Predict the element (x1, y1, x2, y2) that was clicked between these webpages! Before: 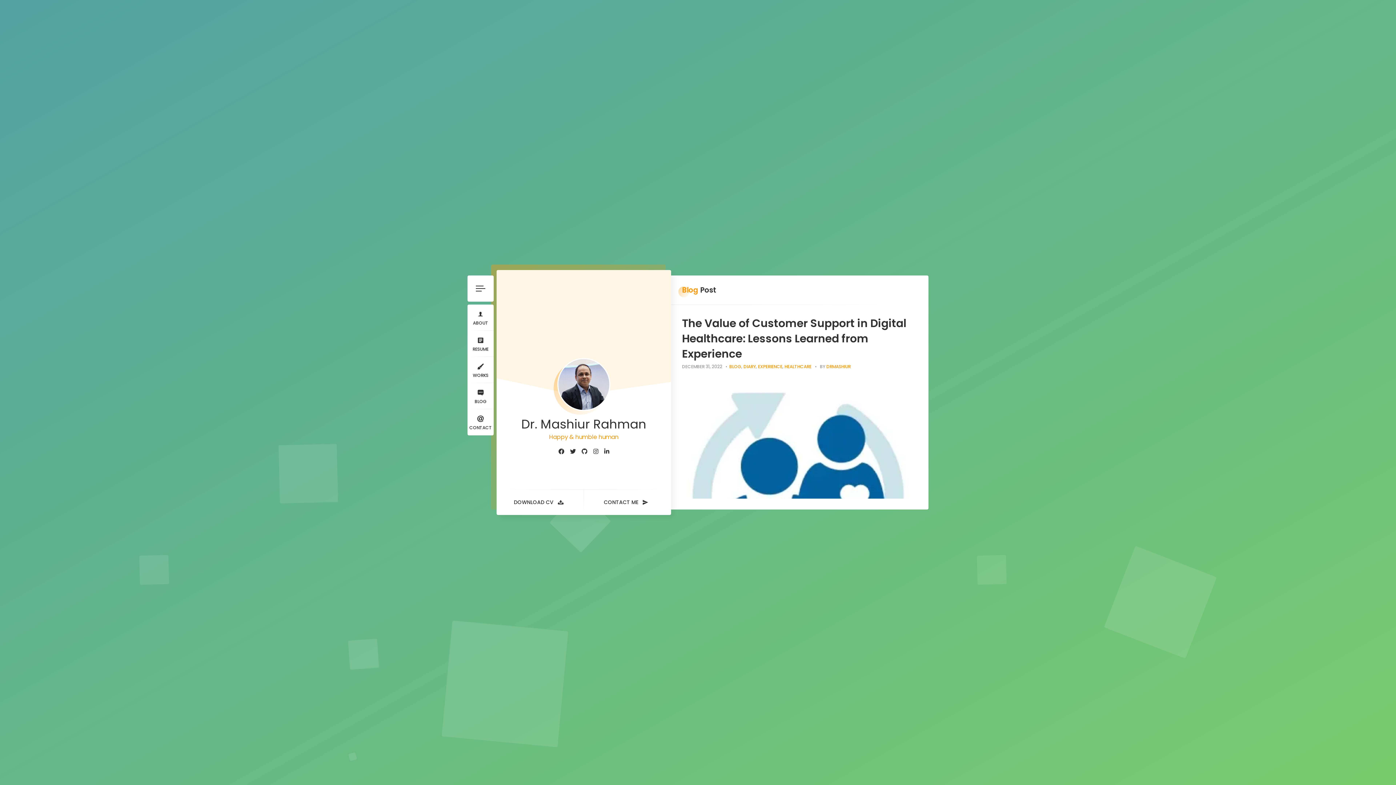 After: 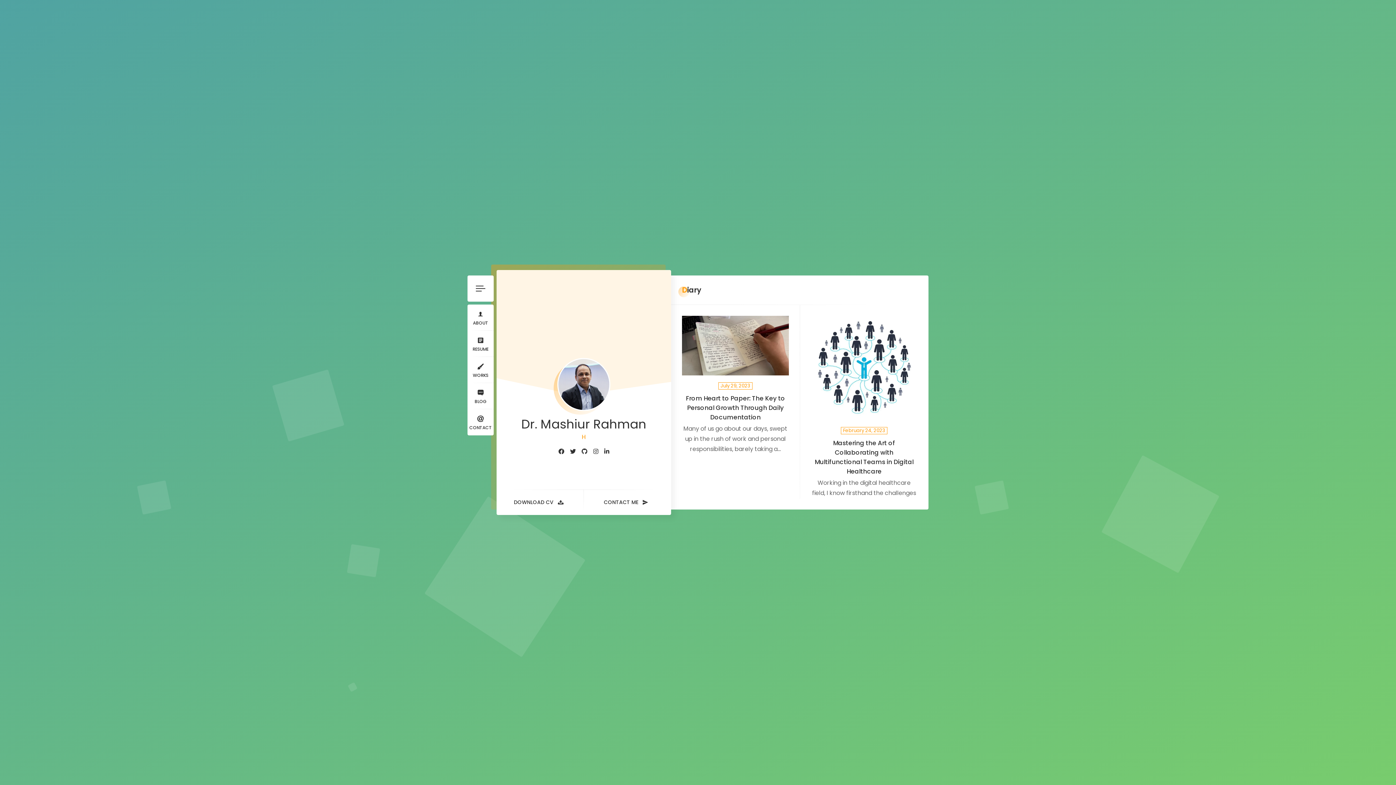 Action: bbox: (743, 363, 756, 369) label: DIARY